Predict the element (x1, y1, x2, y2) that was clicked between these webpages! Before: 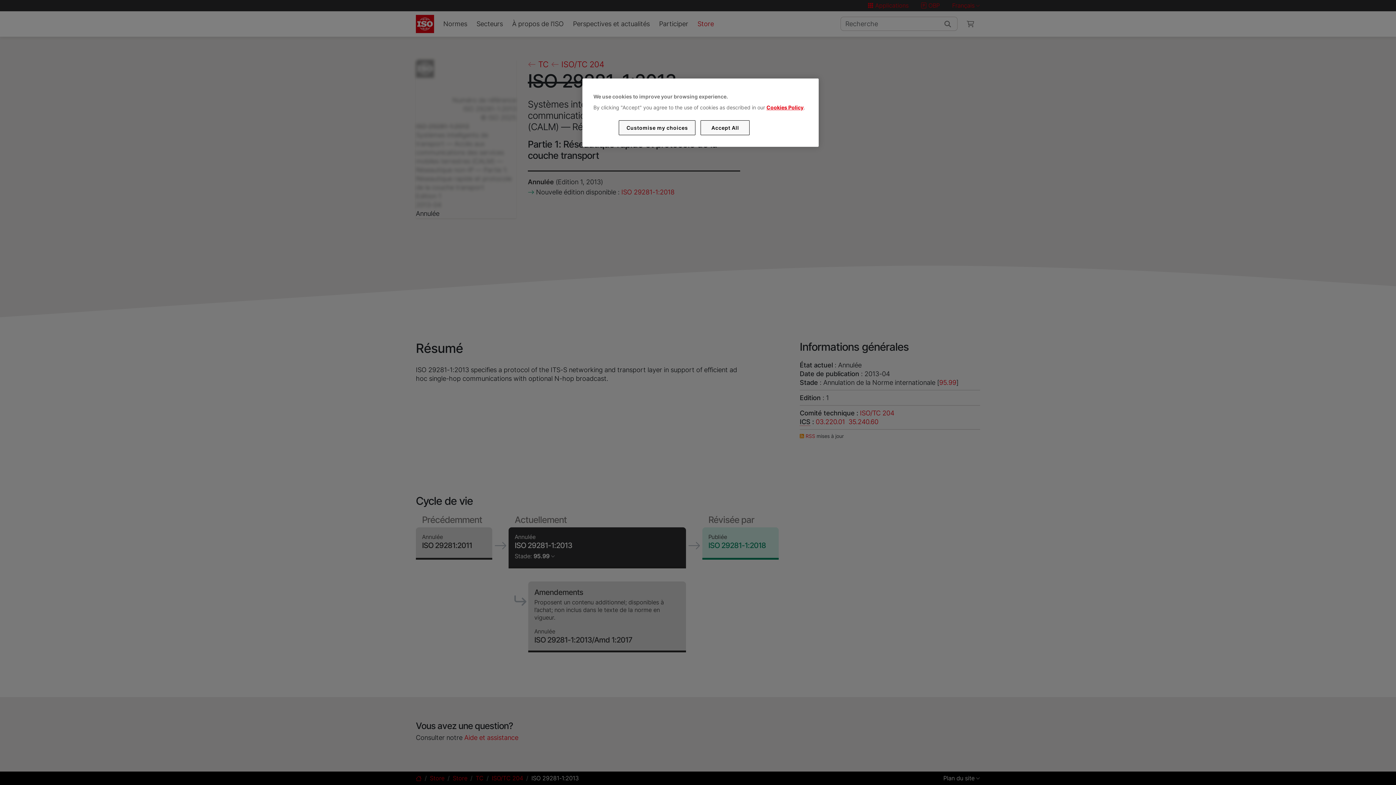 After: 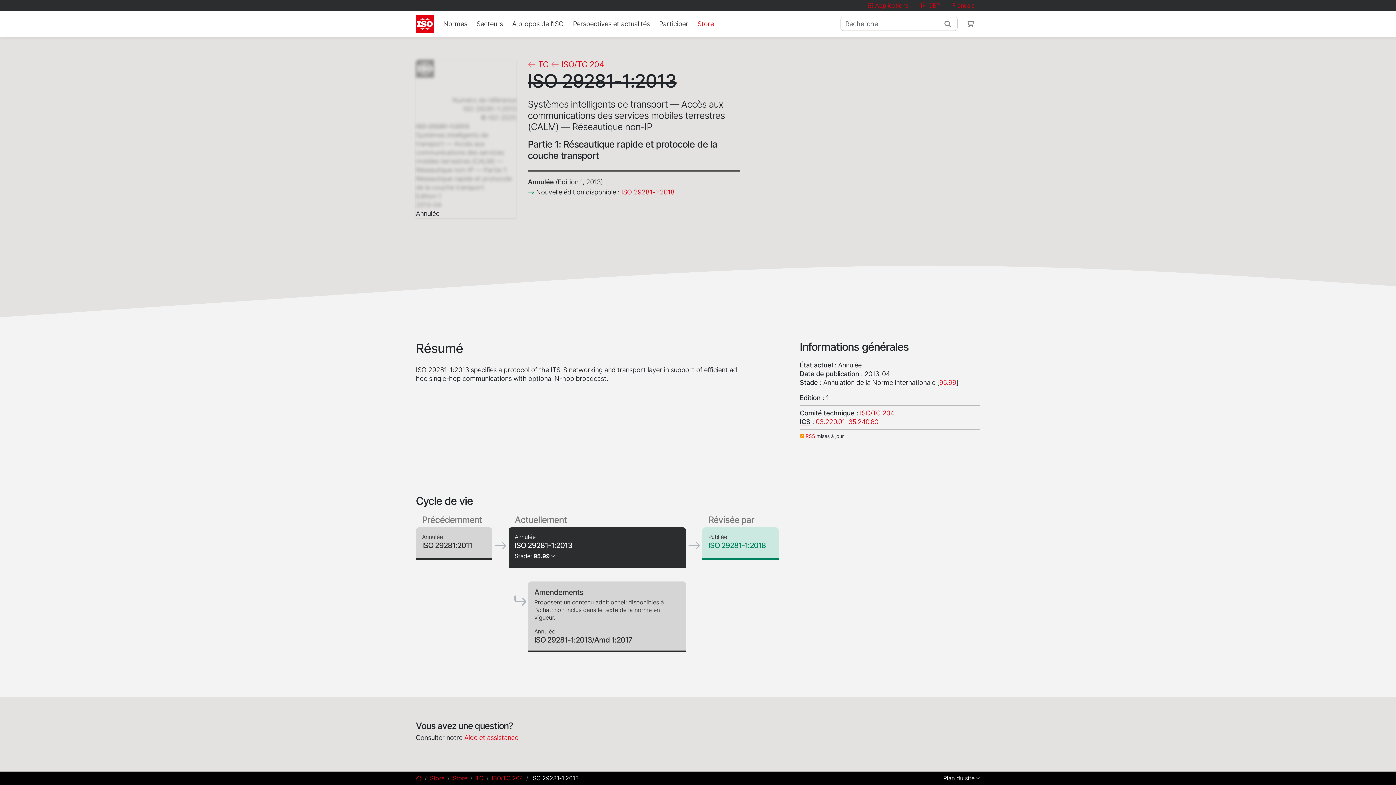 Action: label: Accept All bbox: (700, 120, 749, 135)